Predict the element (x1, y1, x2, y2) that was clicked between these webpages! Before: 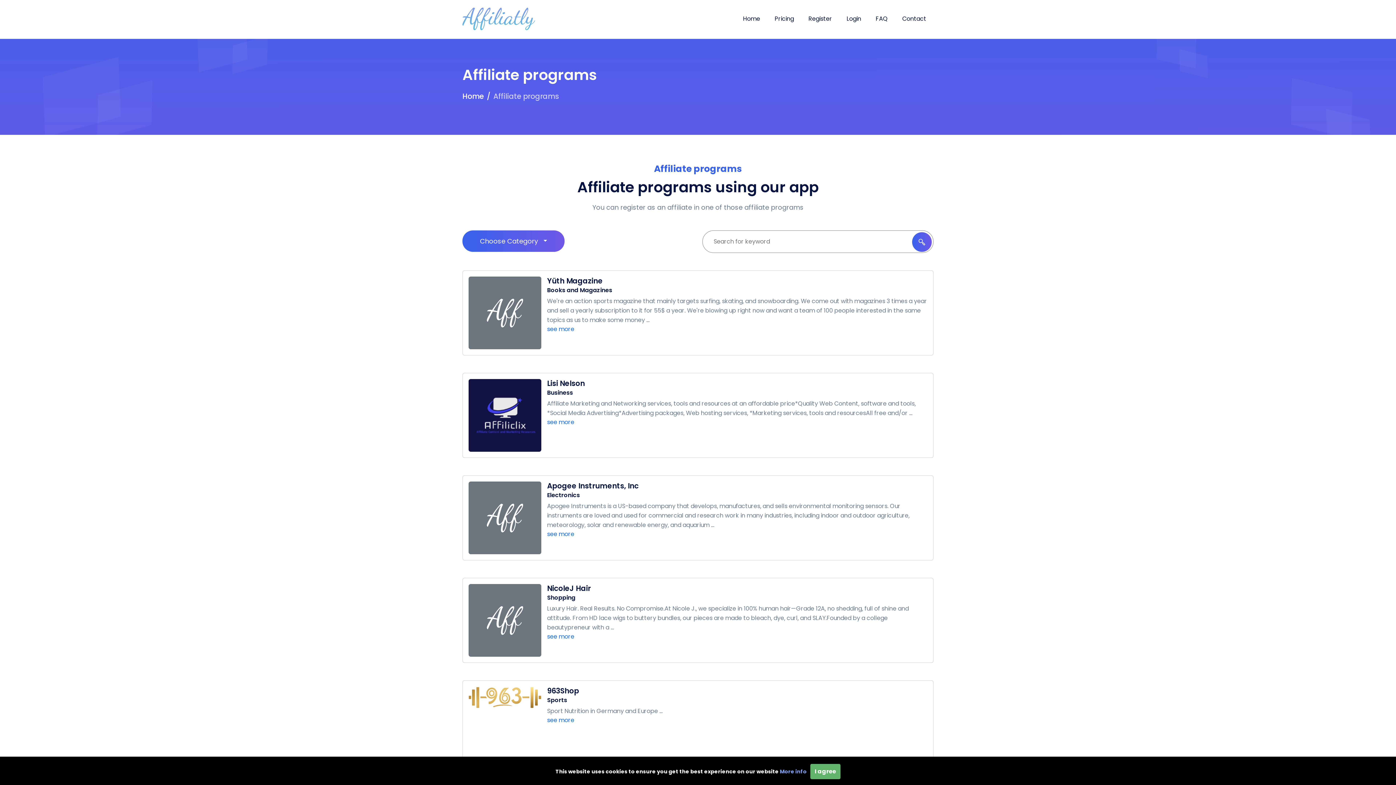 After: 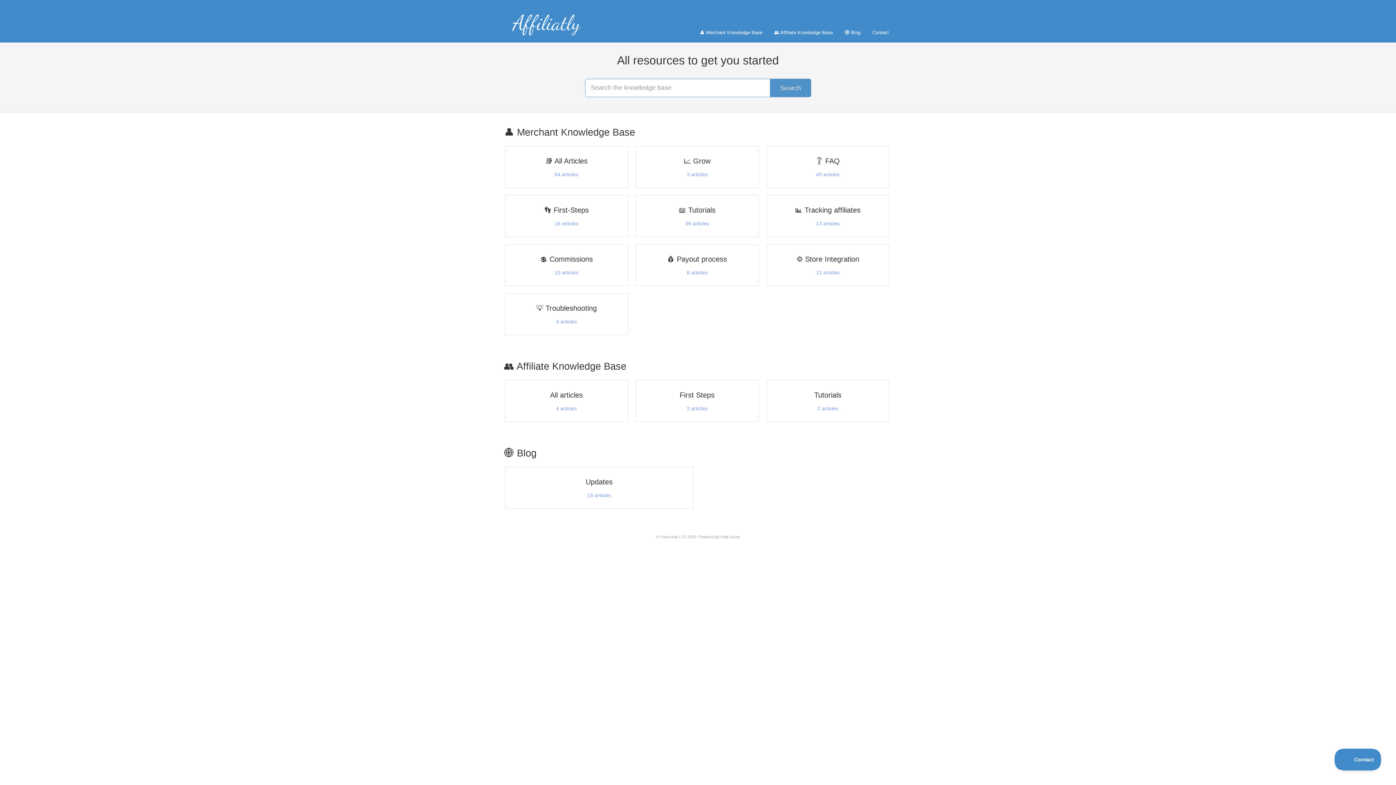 Action: label: FAQ bbox: (868, 7, 895, 30)